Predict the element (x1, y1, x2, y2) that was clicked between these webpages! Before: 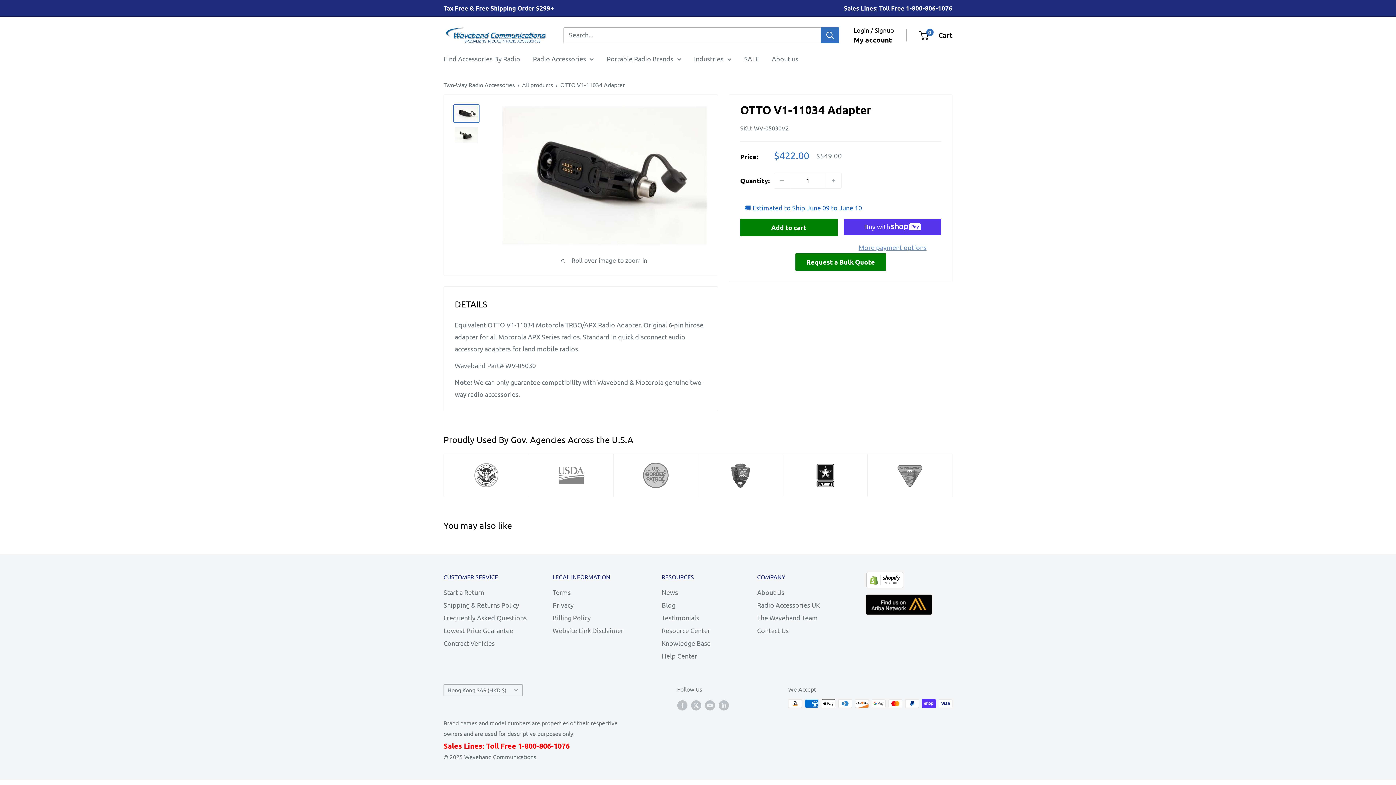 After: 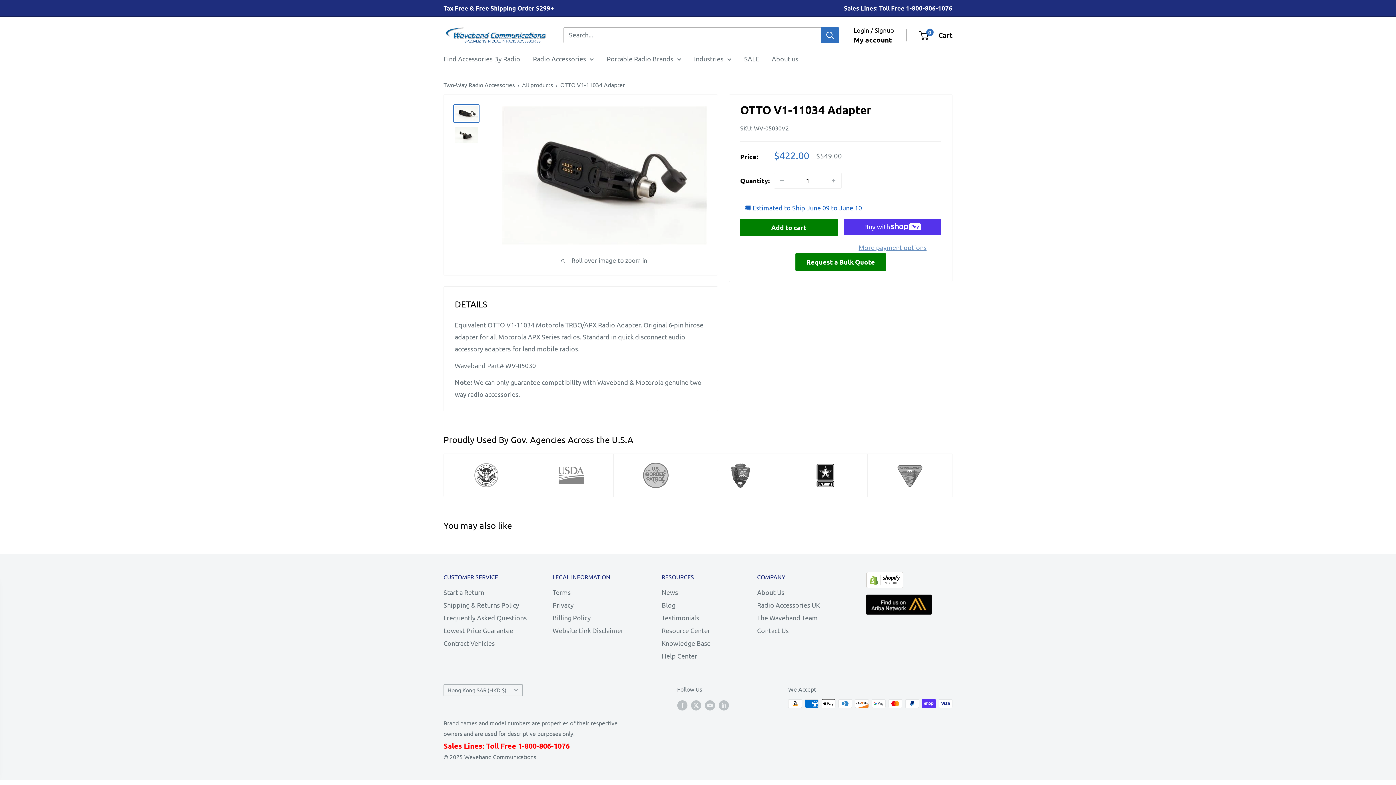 Action: bbox: (453, 104, 479, 122)